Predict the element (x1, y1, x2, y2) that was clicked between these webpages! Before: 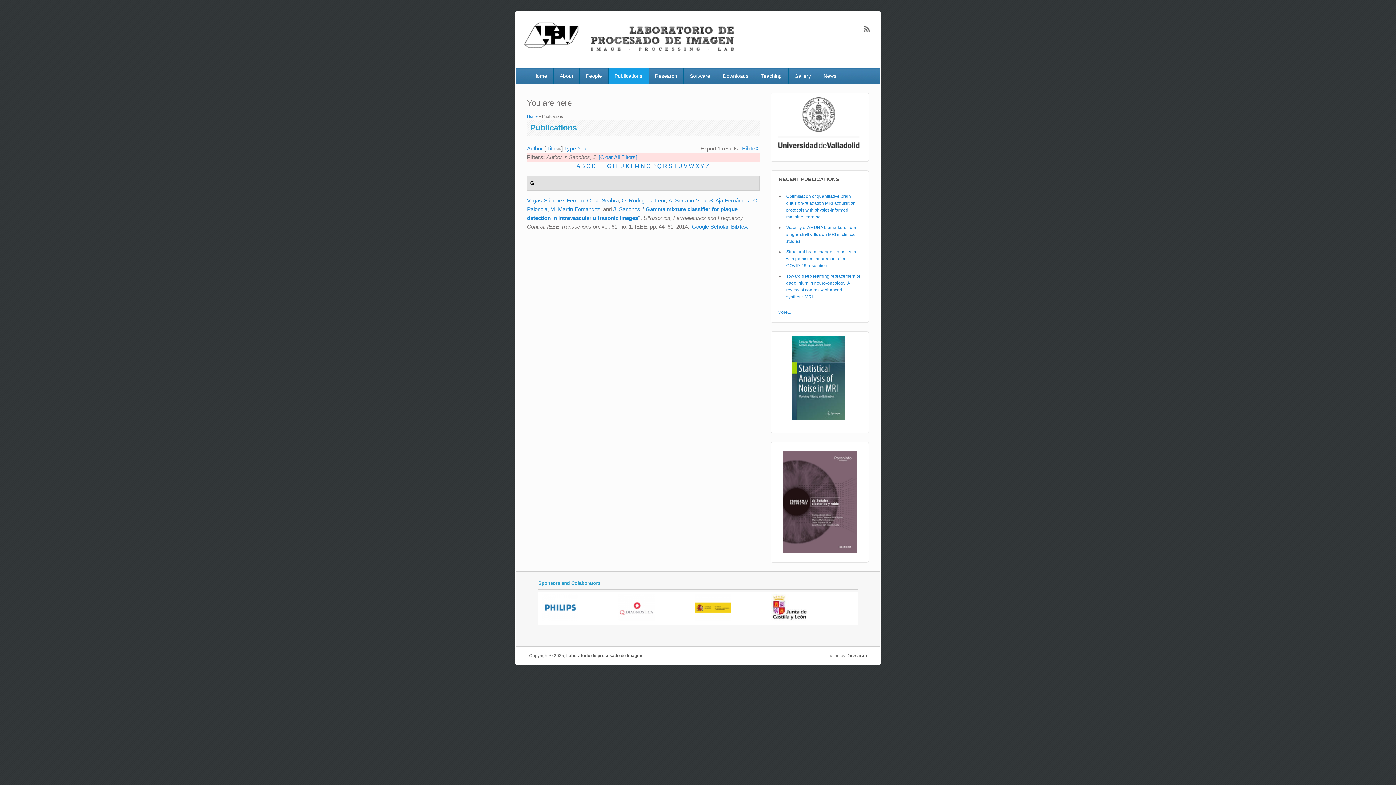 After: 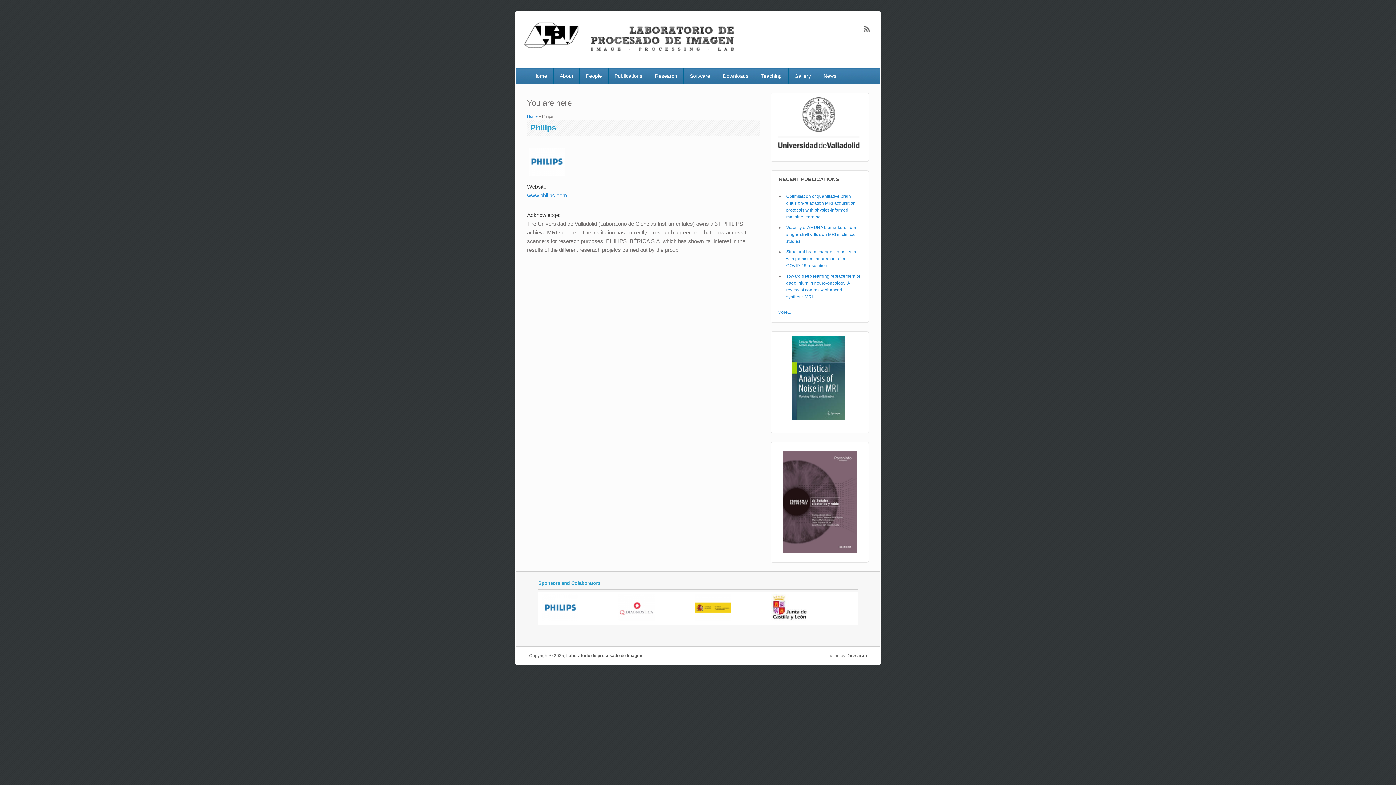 Action: bbox: (542, 617, 578, 623)